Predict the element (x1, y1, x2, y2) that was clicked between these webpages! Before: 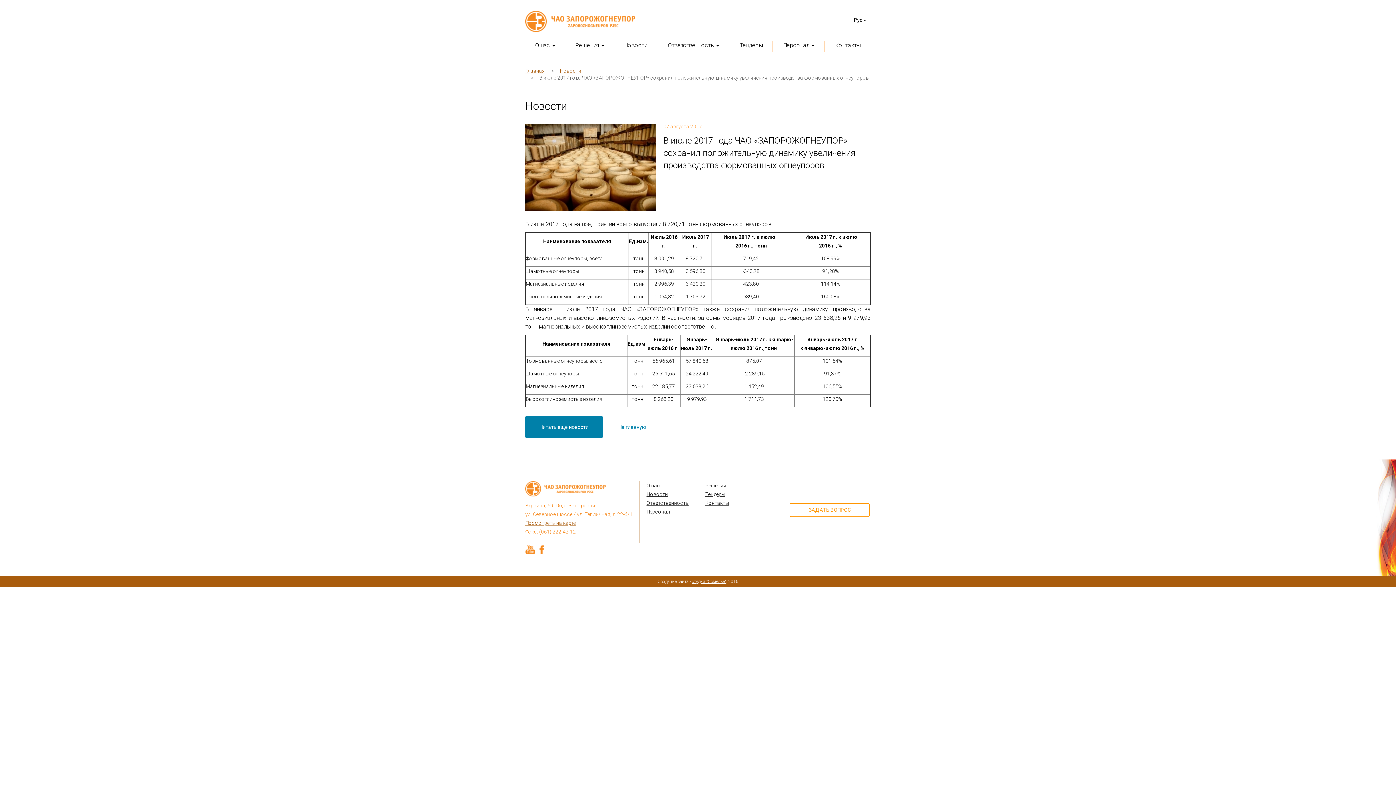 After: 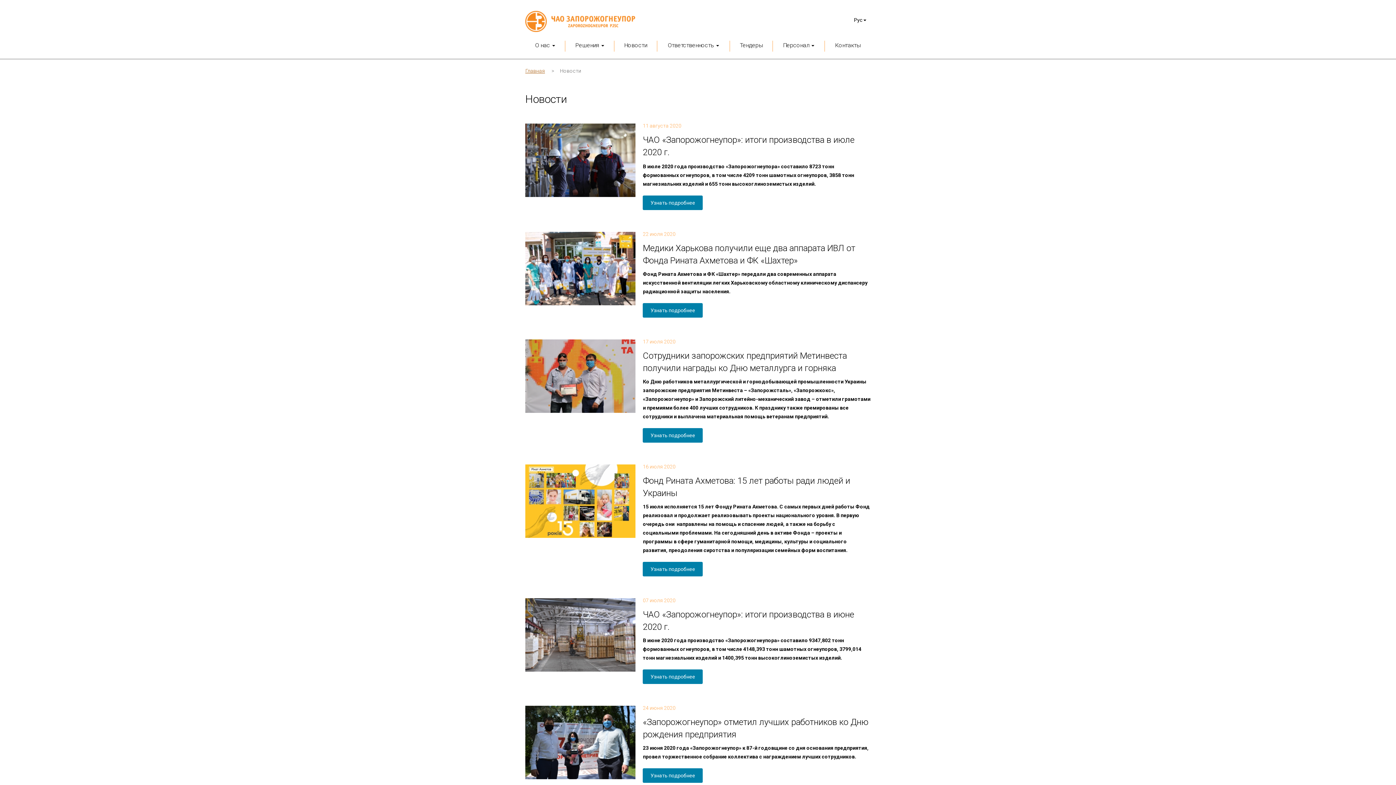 Action: label: Новости bbox: (646, 491, 668, 497)